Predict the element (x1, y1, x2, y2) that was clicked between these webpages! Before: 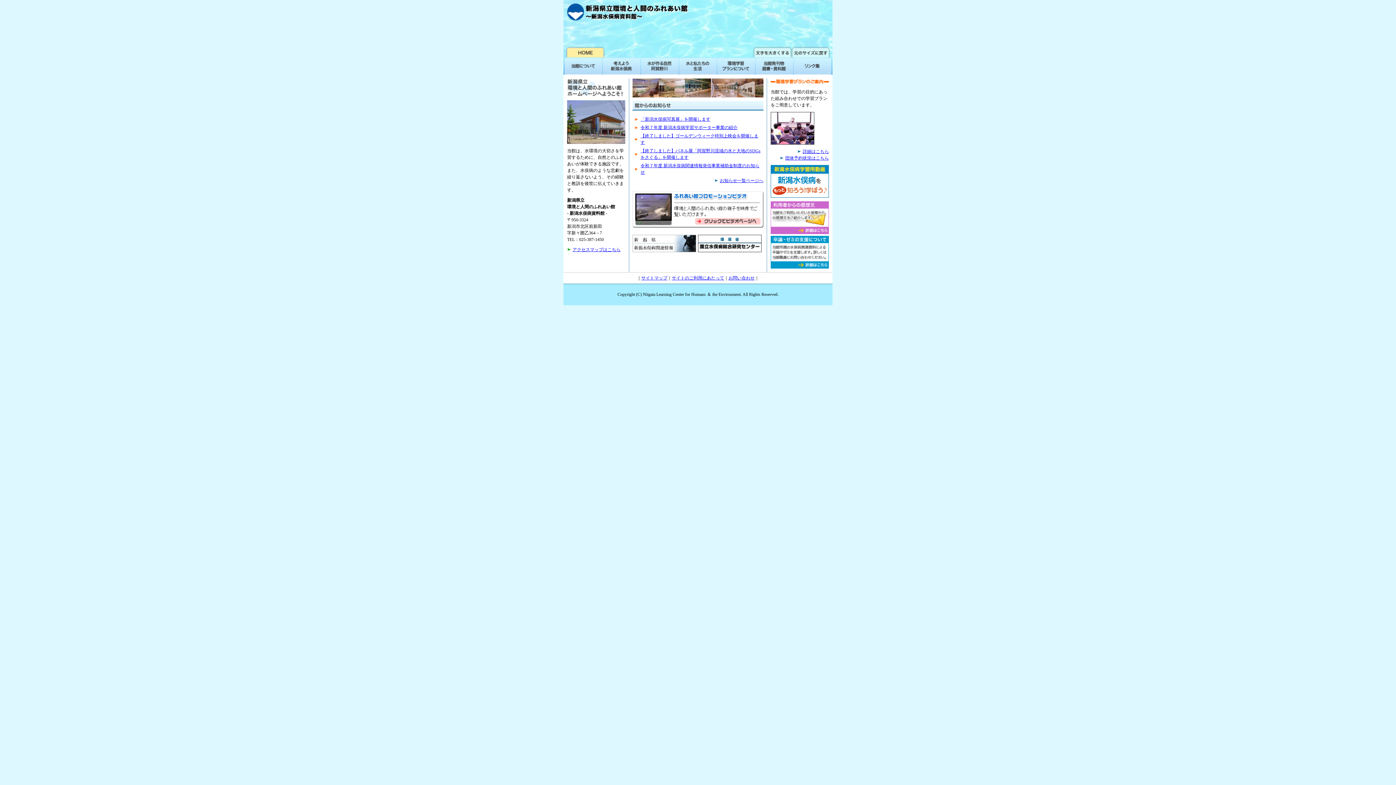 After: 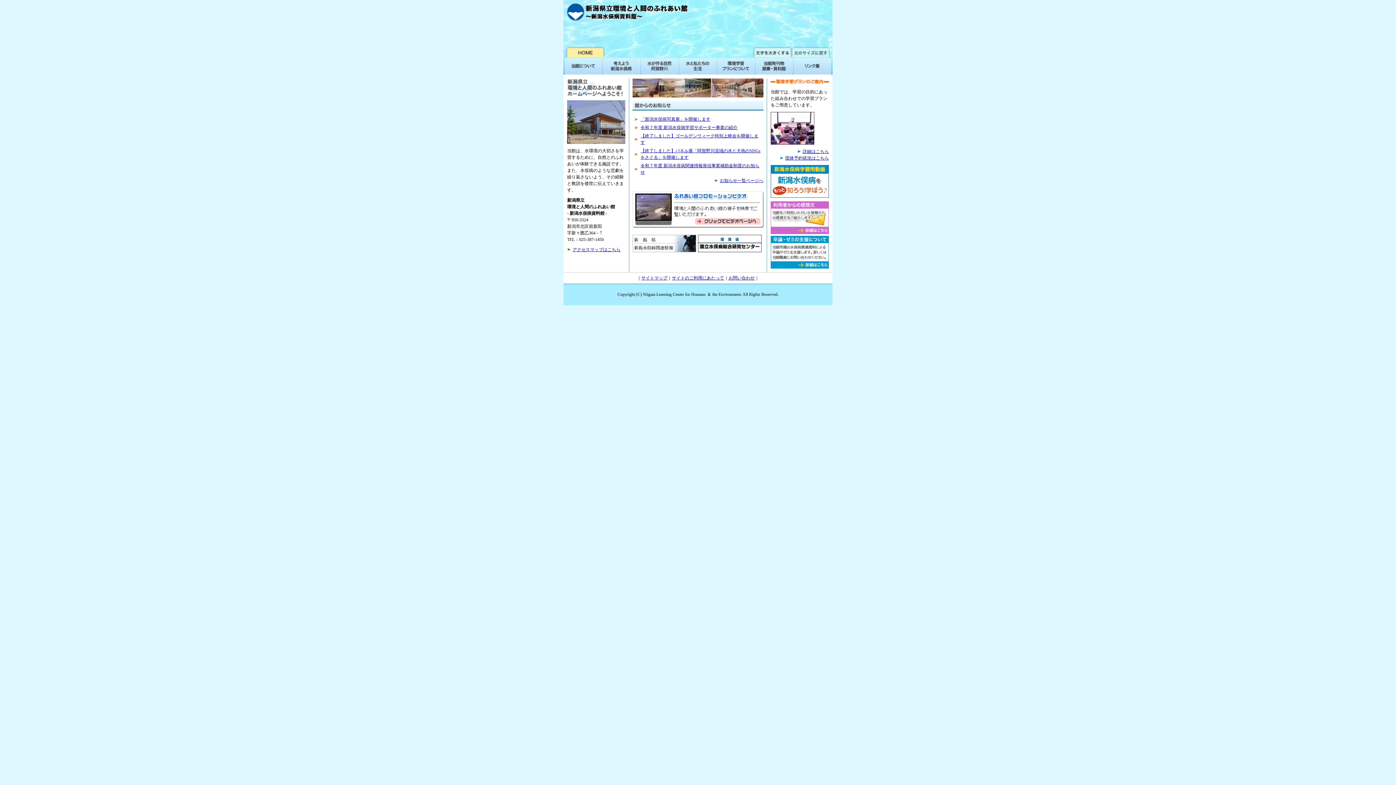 Action: bbox: (790, 53, 830, 58)